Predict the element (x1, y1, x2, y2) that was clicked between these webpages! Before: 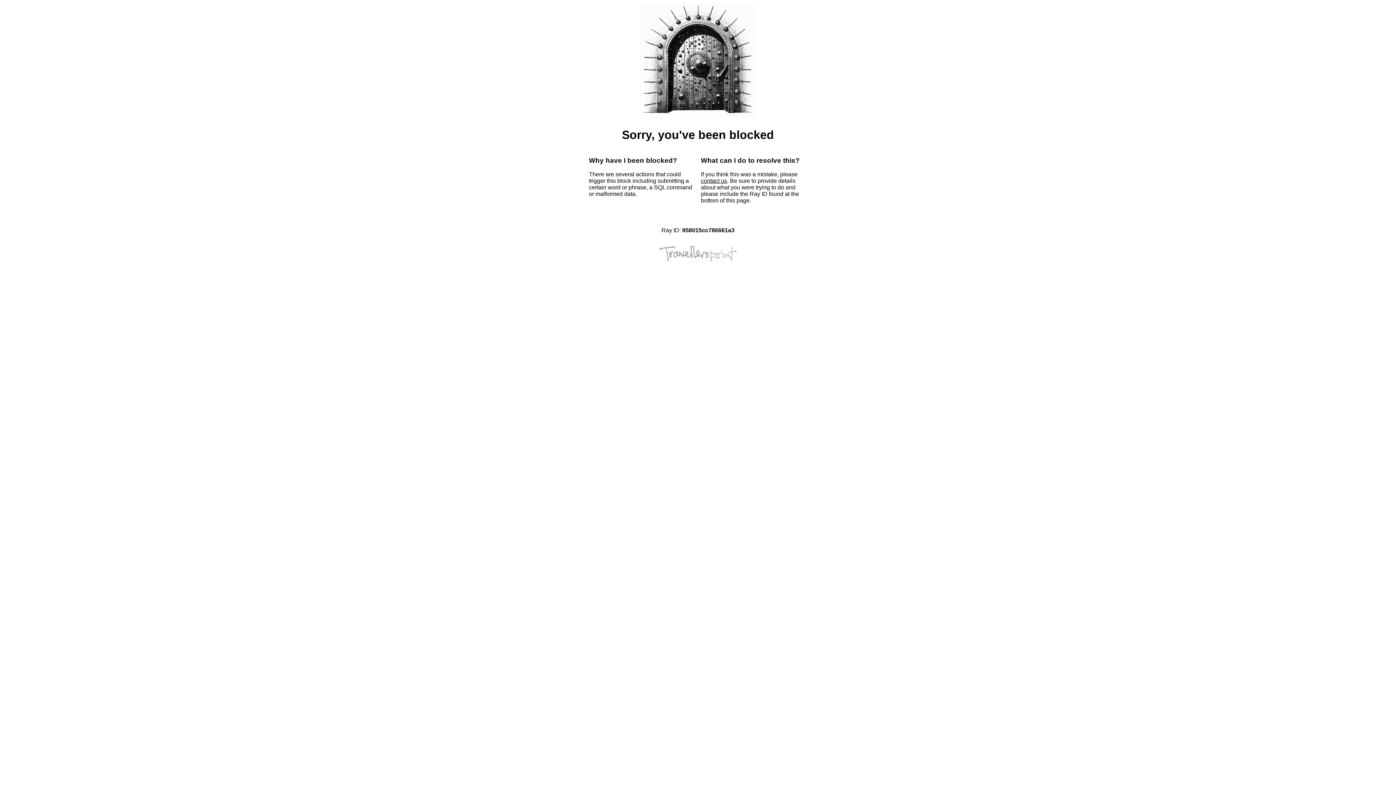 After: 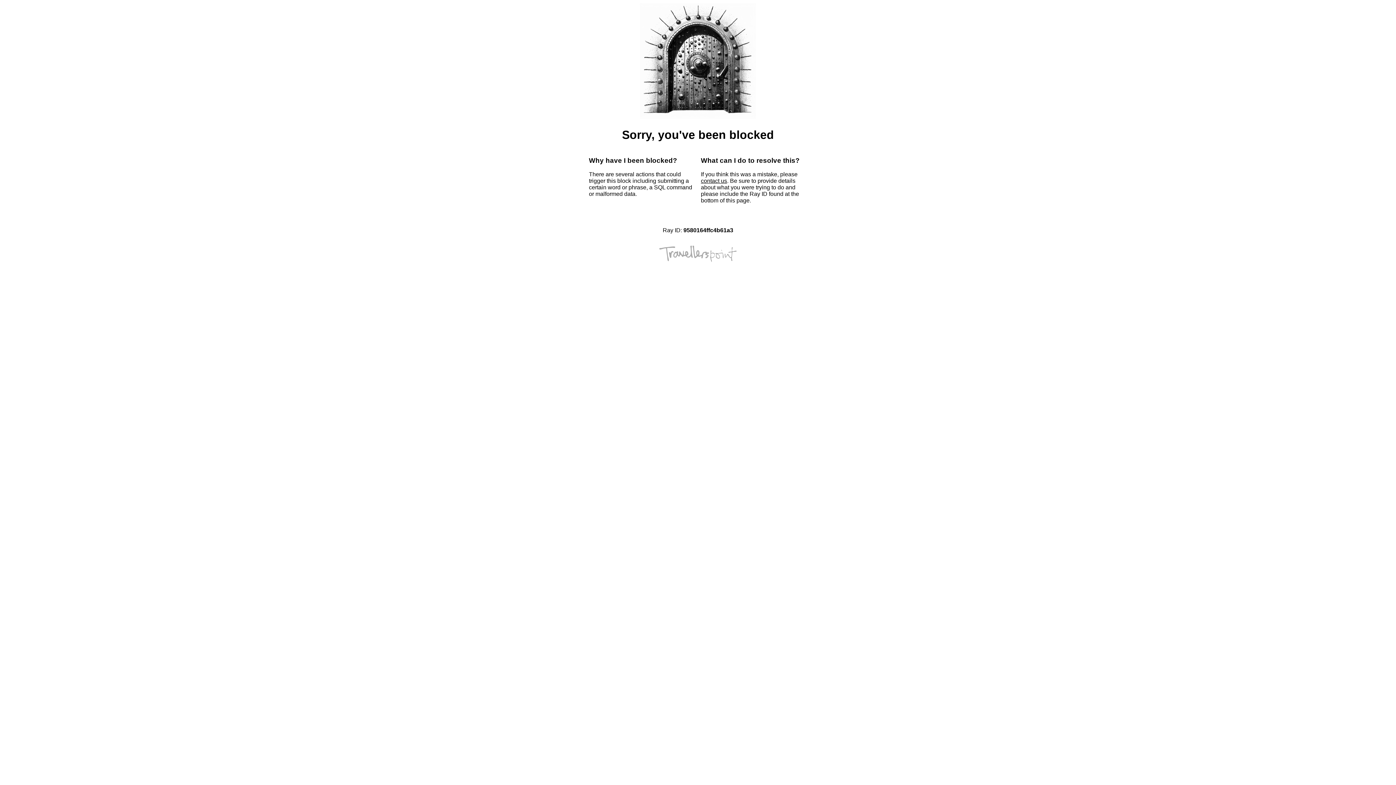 Action: bbox: (701, 177, 727, 184) label: contact us